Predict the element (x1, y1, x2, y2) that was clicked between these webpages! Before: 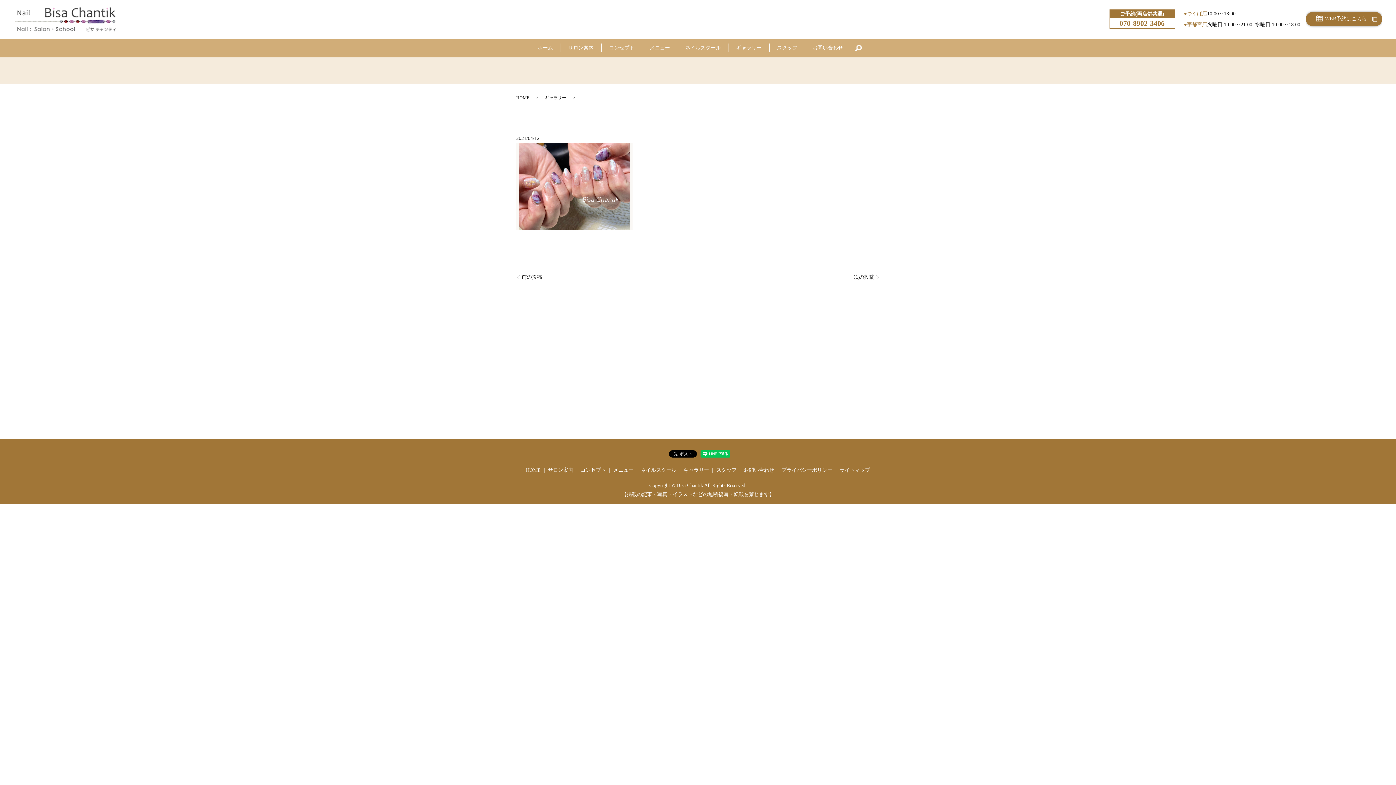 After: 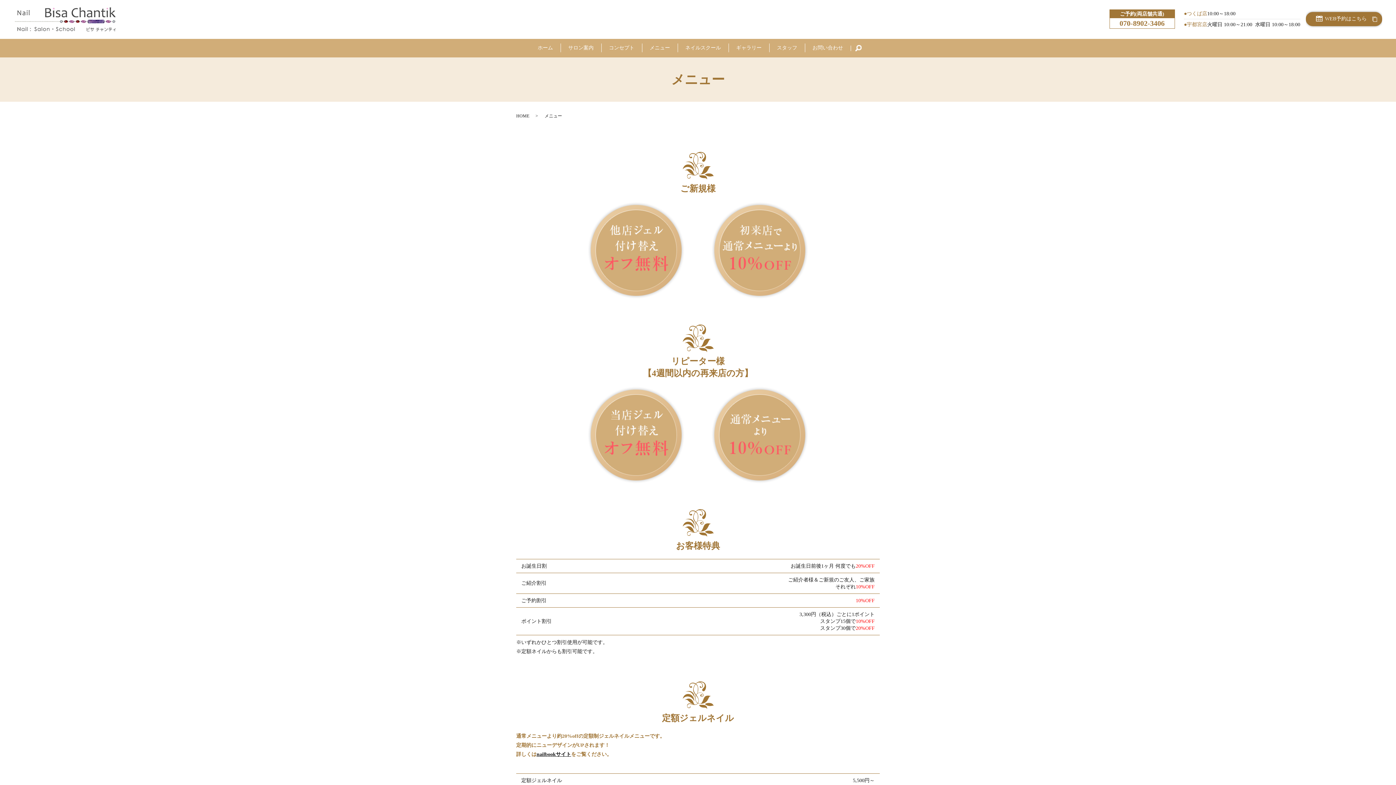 Action: label: メニュー bbox: (642, 38, 677, 57)